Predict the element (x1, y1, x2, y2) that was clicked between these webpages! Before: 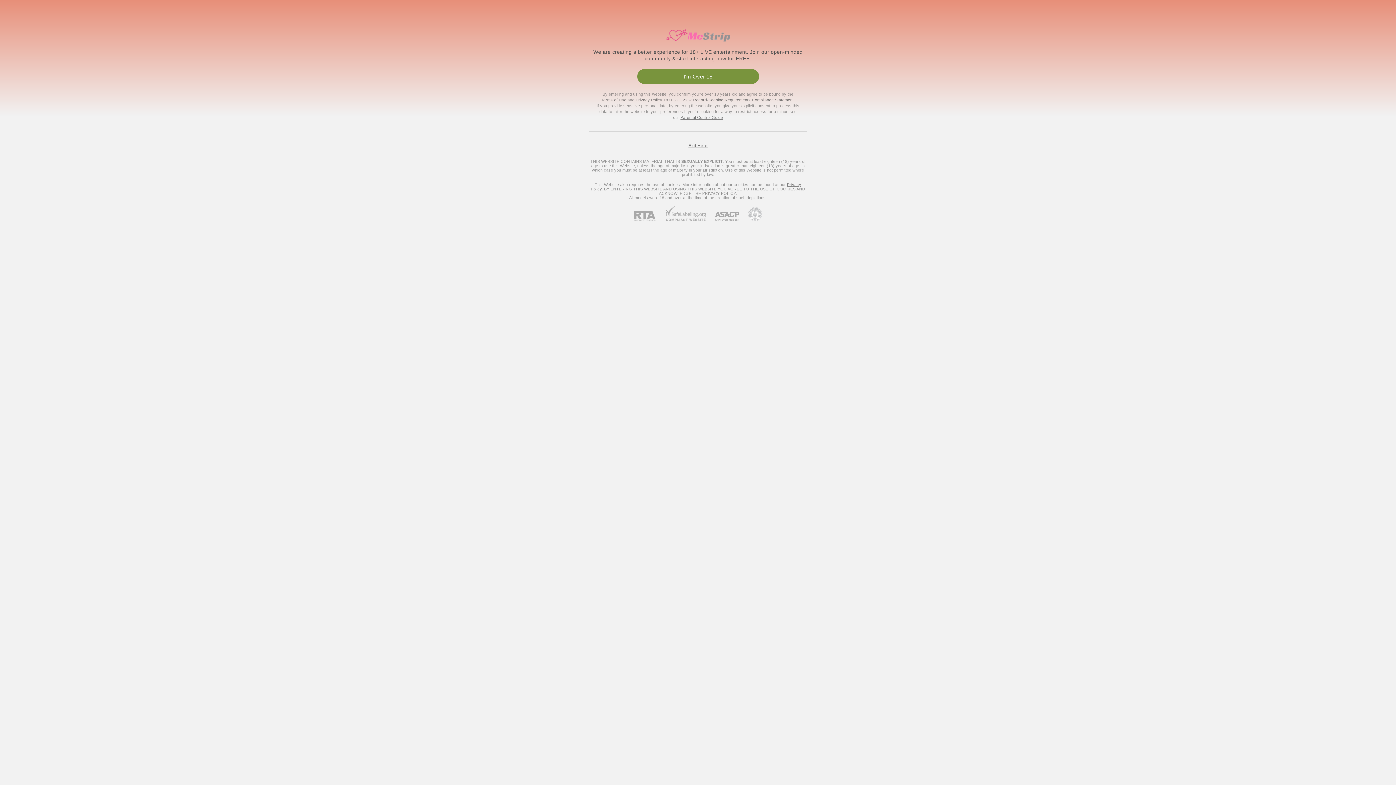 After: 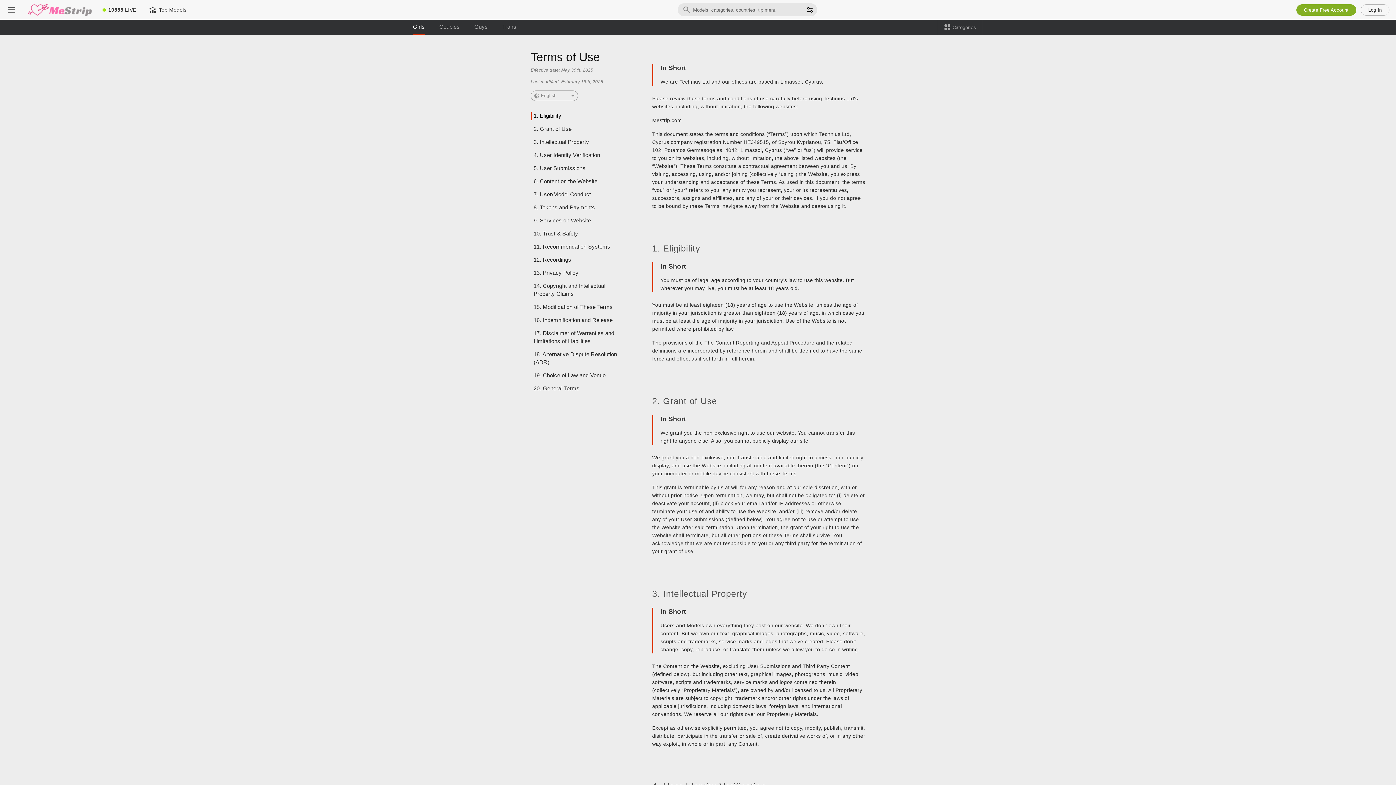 Action: label: Terms of Use bbox: (601, 97, 626, 102)